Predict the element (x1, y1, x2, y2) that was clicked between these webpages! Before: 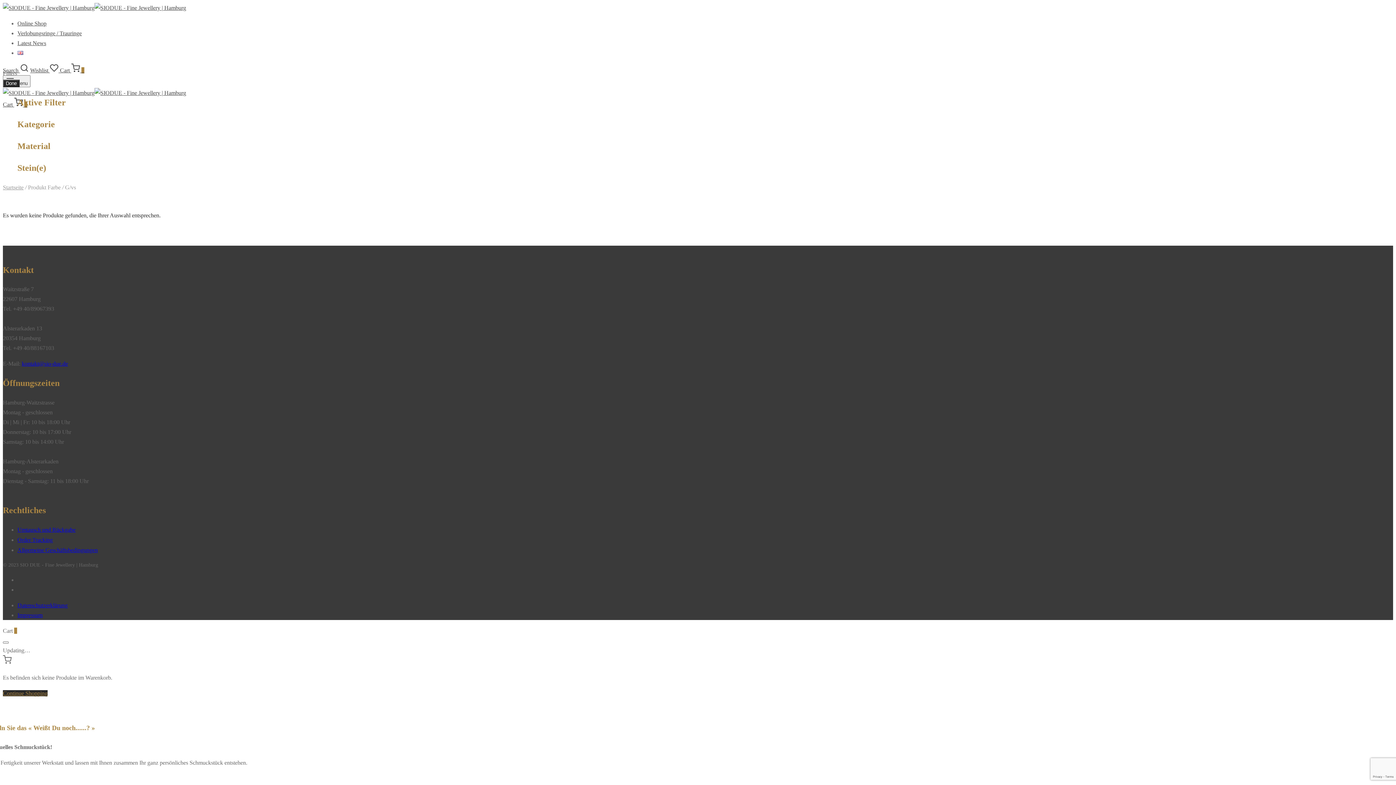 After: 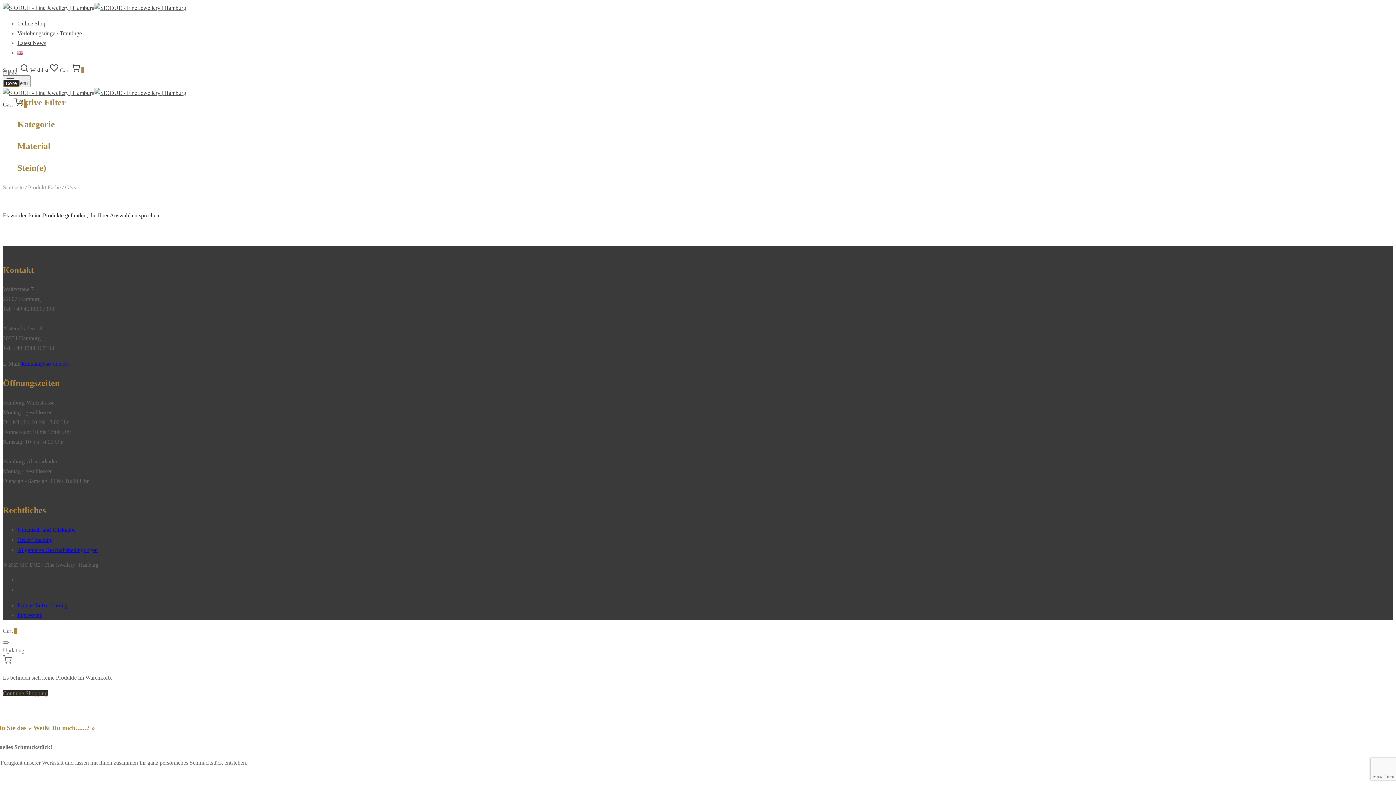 Action: bbox: (2, 79, 19, 87) label: Done